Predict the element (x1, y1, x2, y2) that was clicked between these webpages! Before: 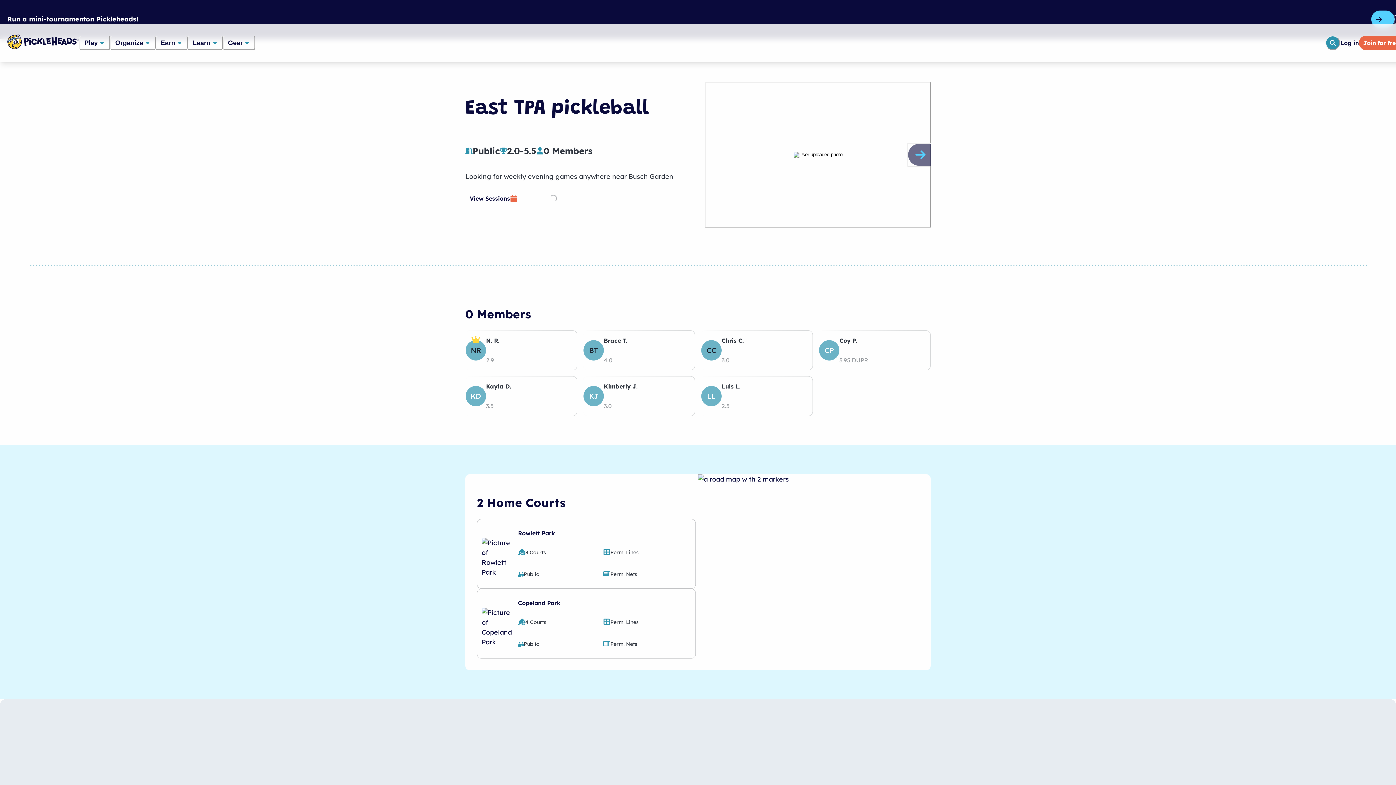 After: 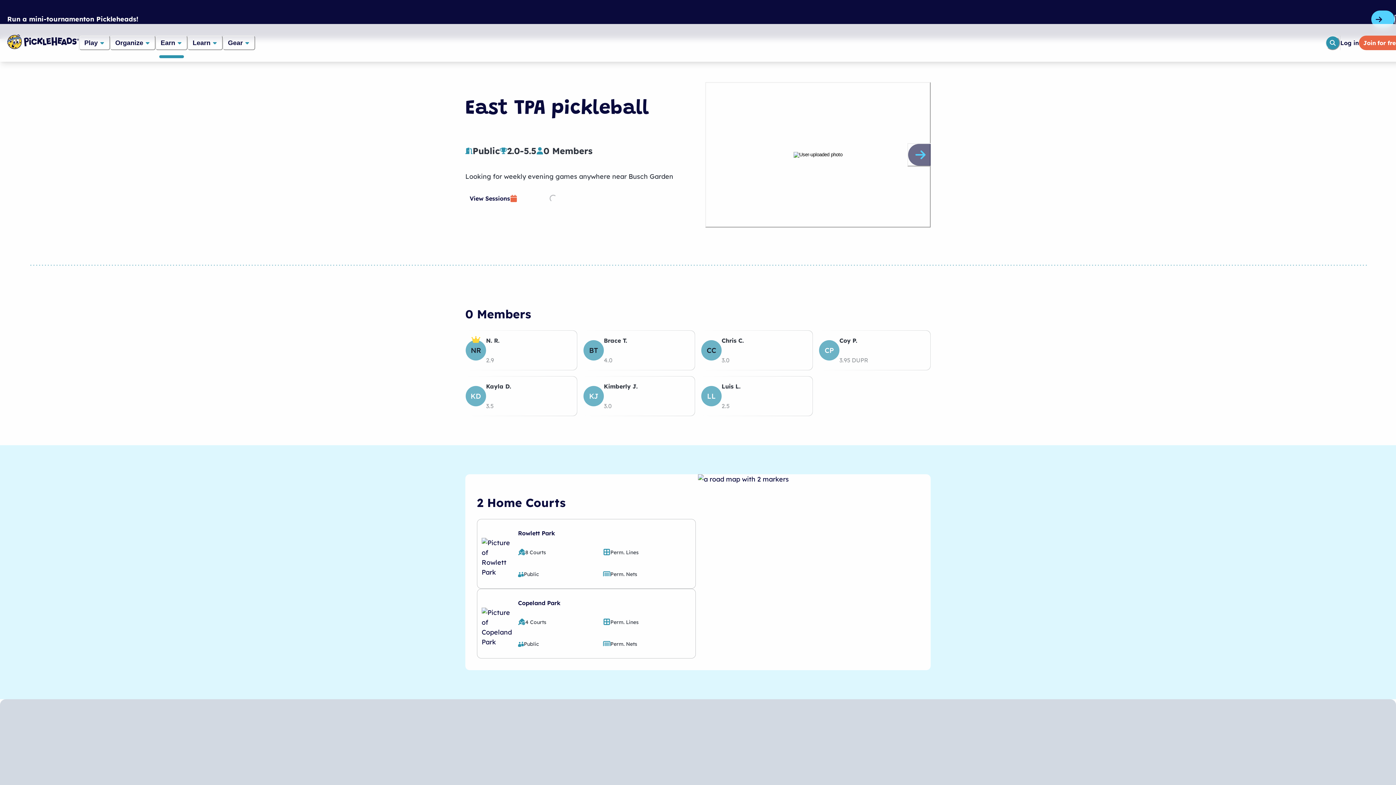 Action: bbox: (155, 35, 187, 50) label: Earn